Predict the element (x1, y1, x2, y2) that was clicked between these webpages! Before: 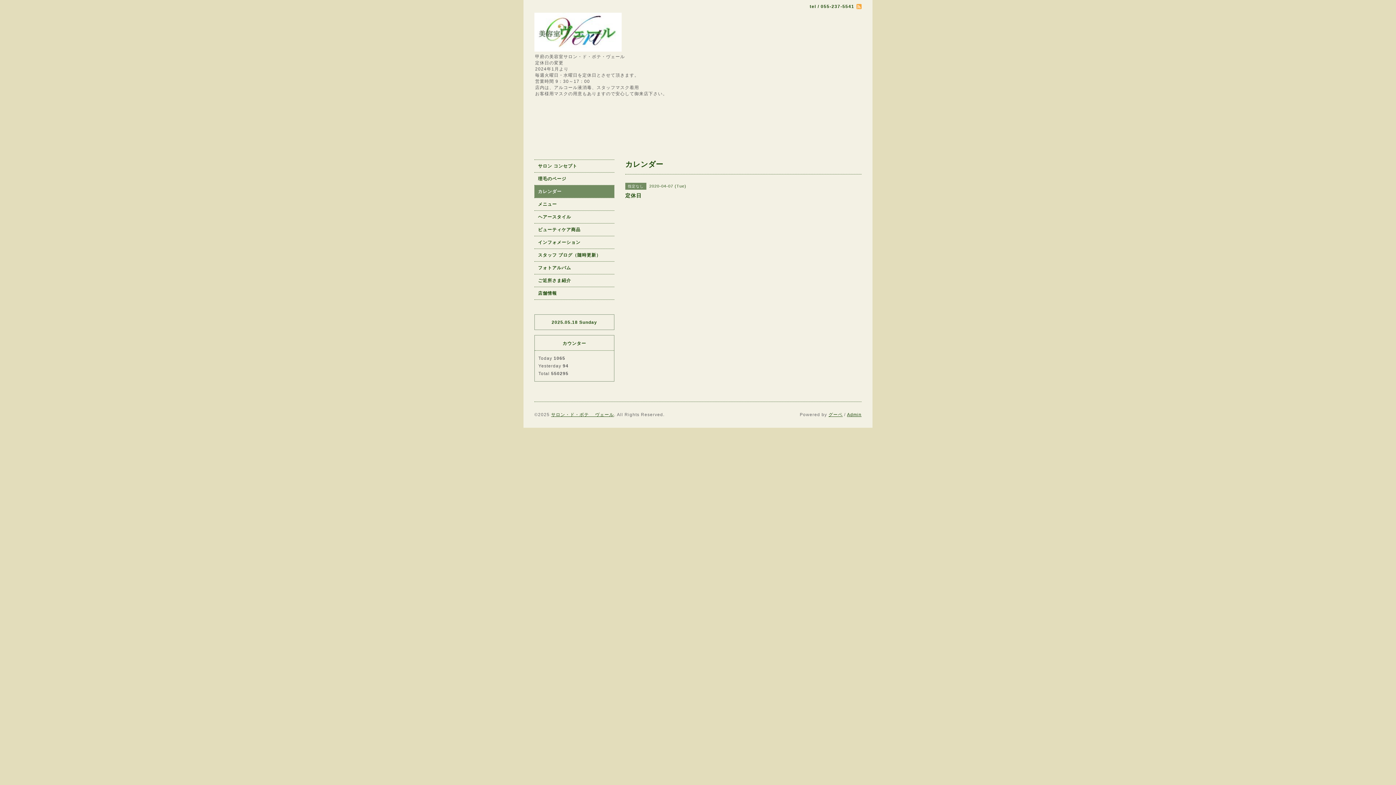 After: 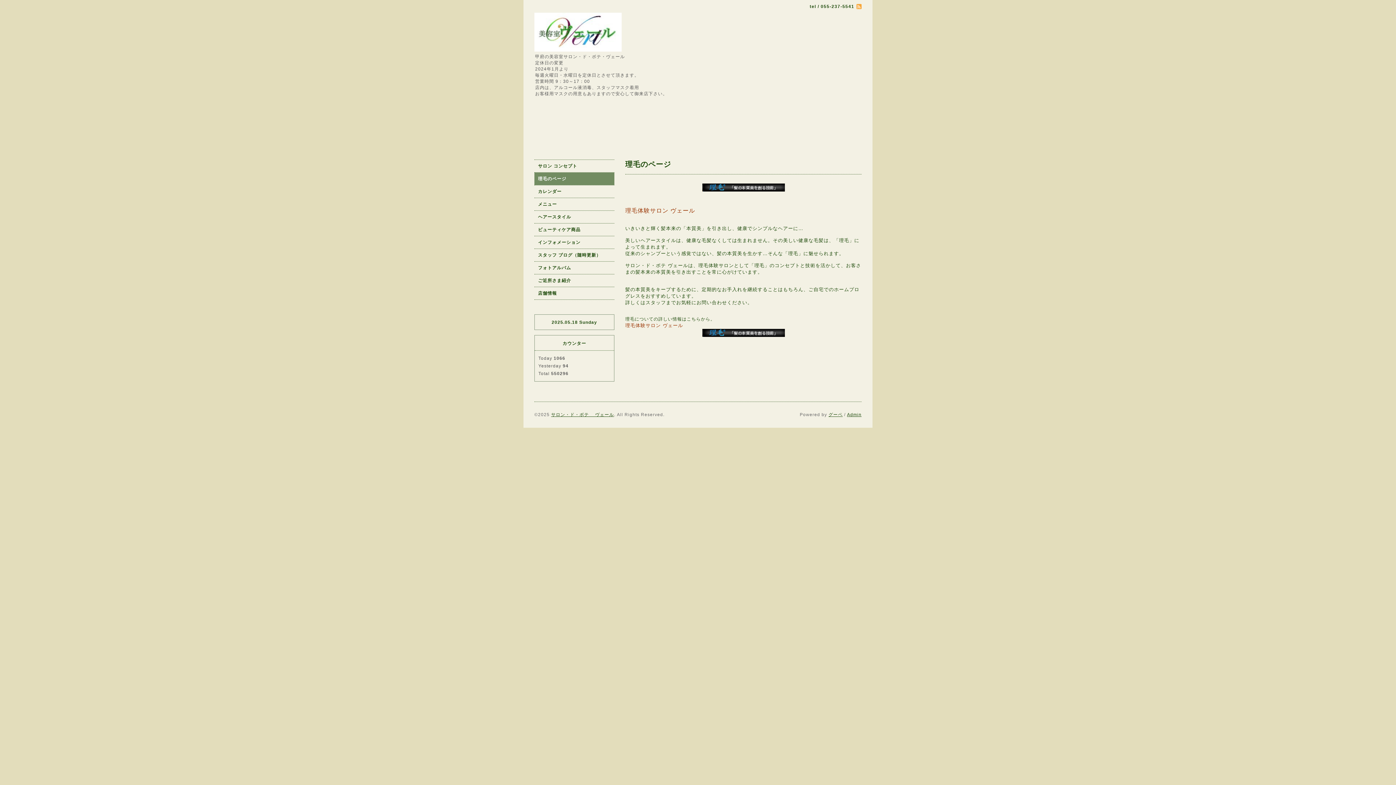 Action: bbox: (534, 172, 614, 185) label: 理毛のページ